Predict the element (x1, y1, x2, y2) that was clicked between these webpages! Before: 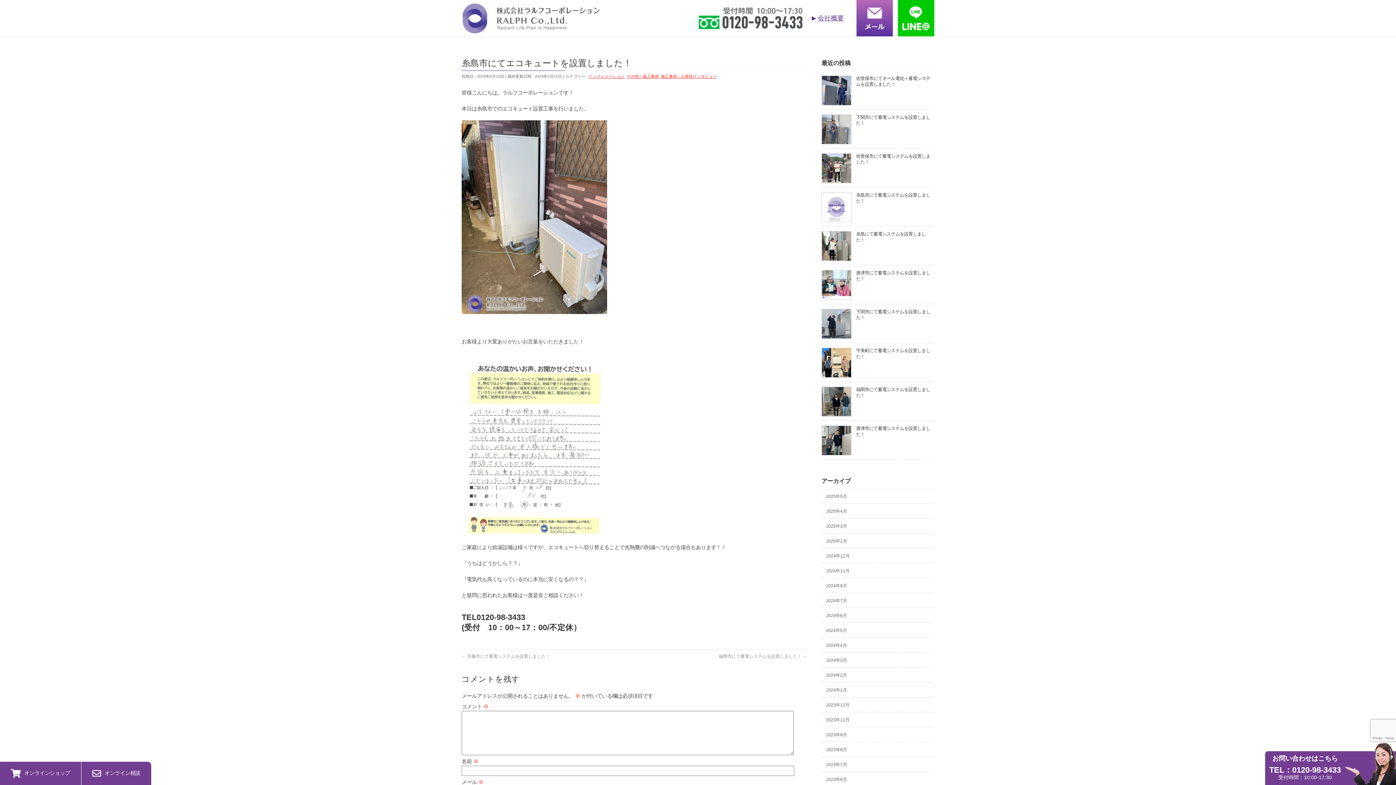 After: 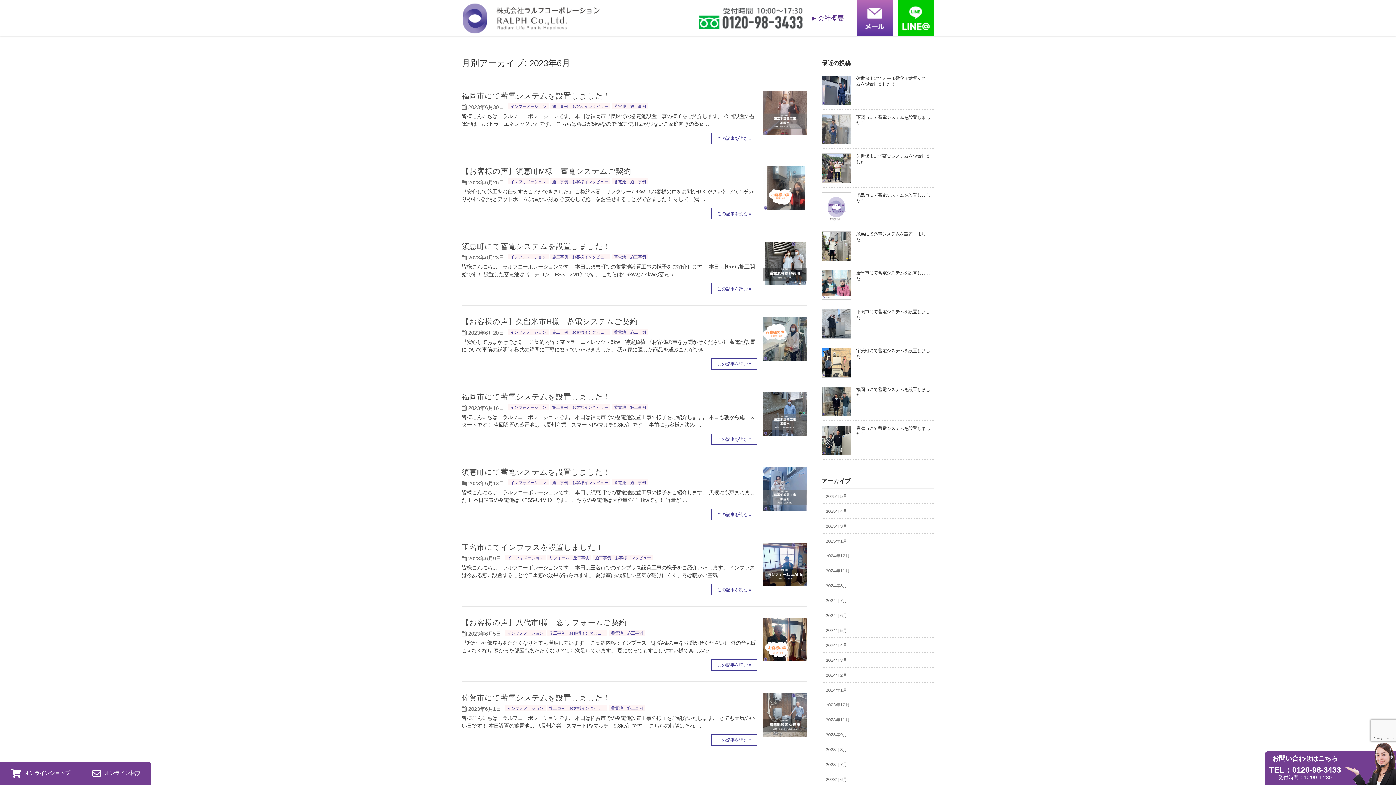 Action: bbox: (821, 772, 934, 786) label: 2023年6月